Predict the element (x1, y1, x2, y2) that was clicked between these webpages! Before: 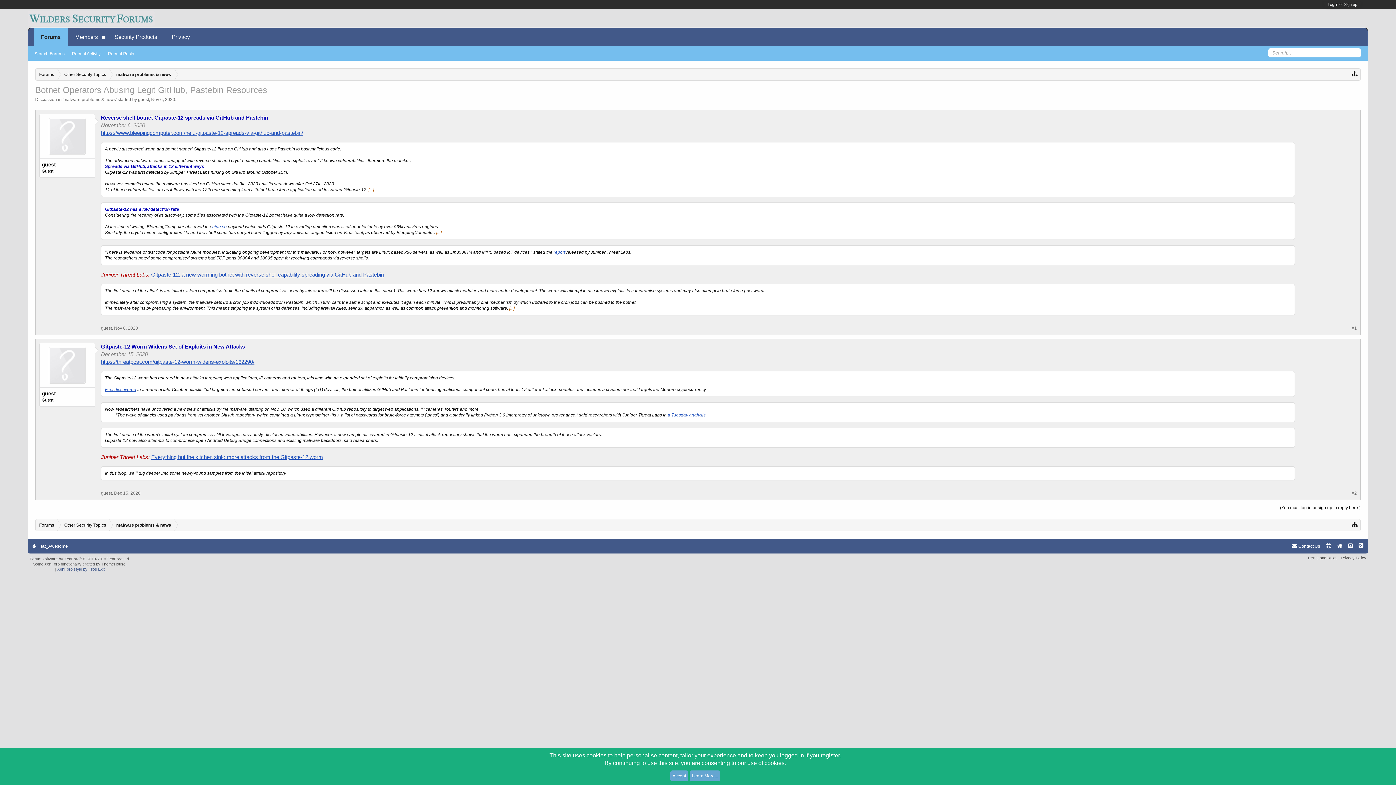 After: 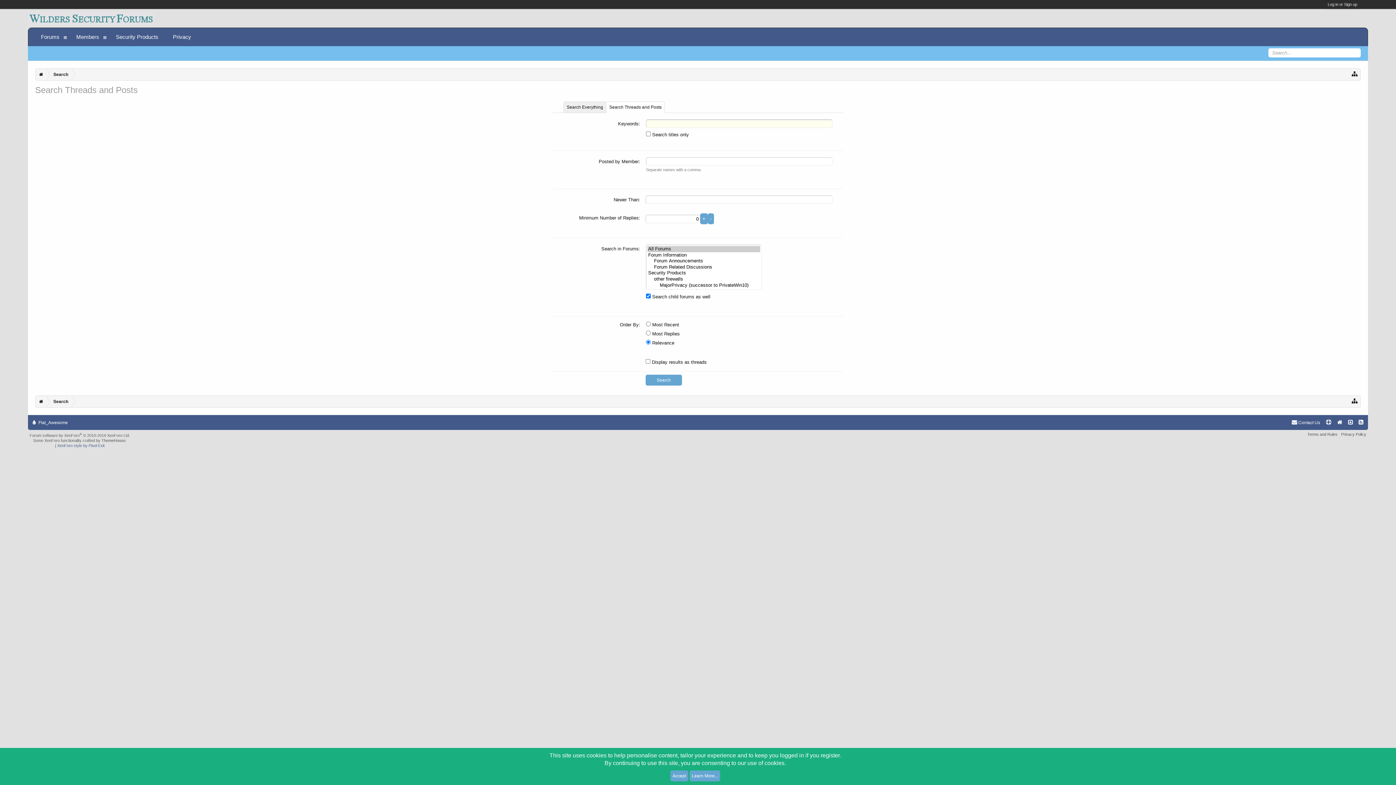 Action: label: Search Forums bbox: (30, 46, 68, 60)